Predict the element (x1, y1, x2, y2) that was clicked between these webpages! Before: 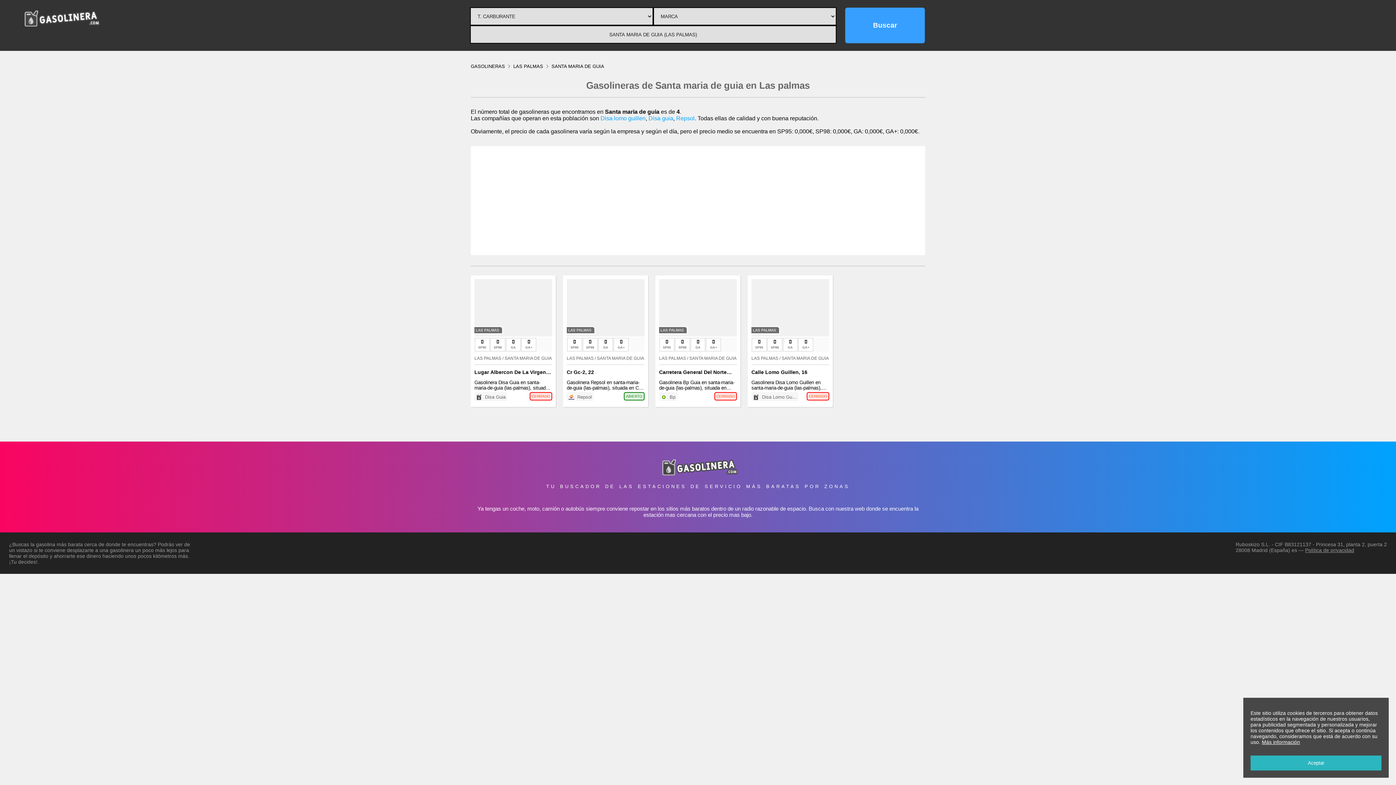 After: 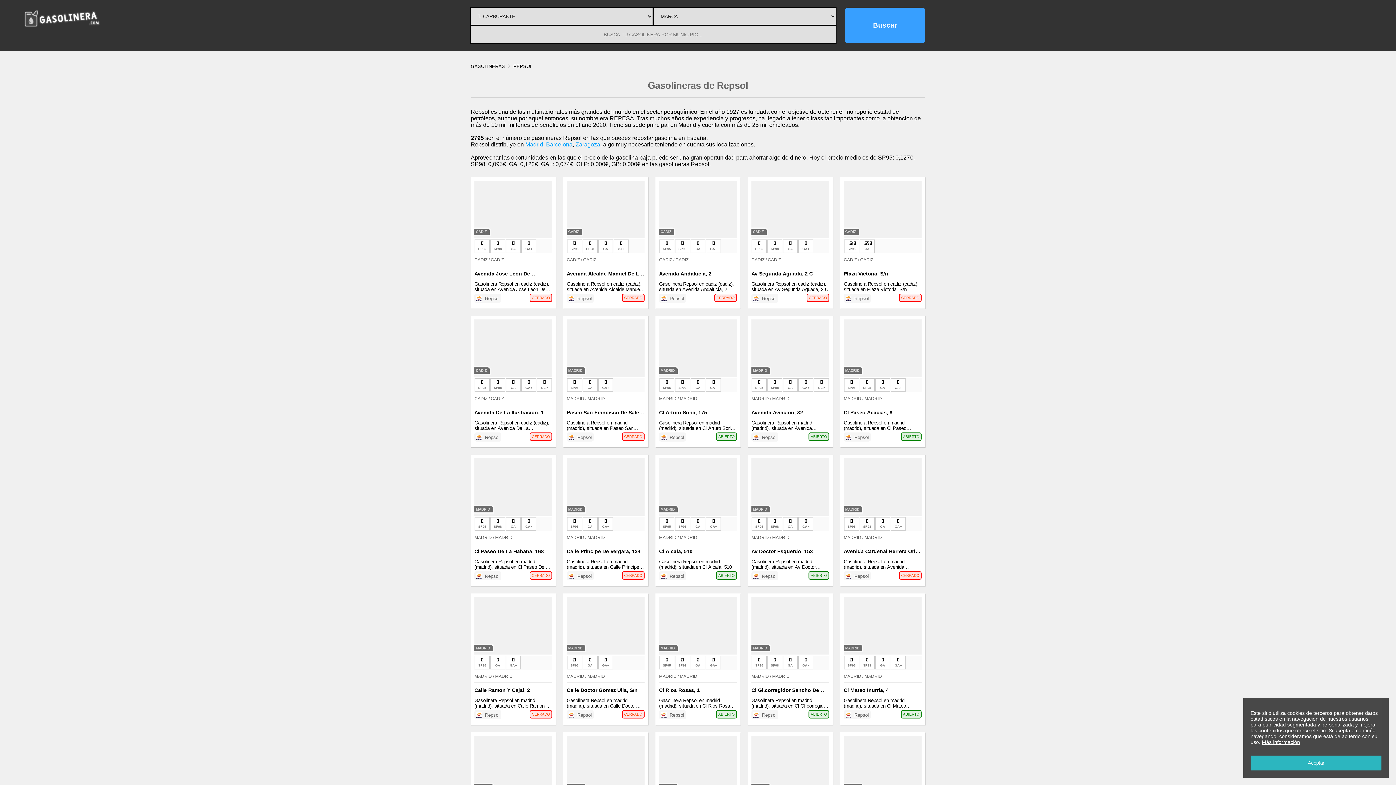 Action: bbox: (676, 115, 694, 121) label: Repsol